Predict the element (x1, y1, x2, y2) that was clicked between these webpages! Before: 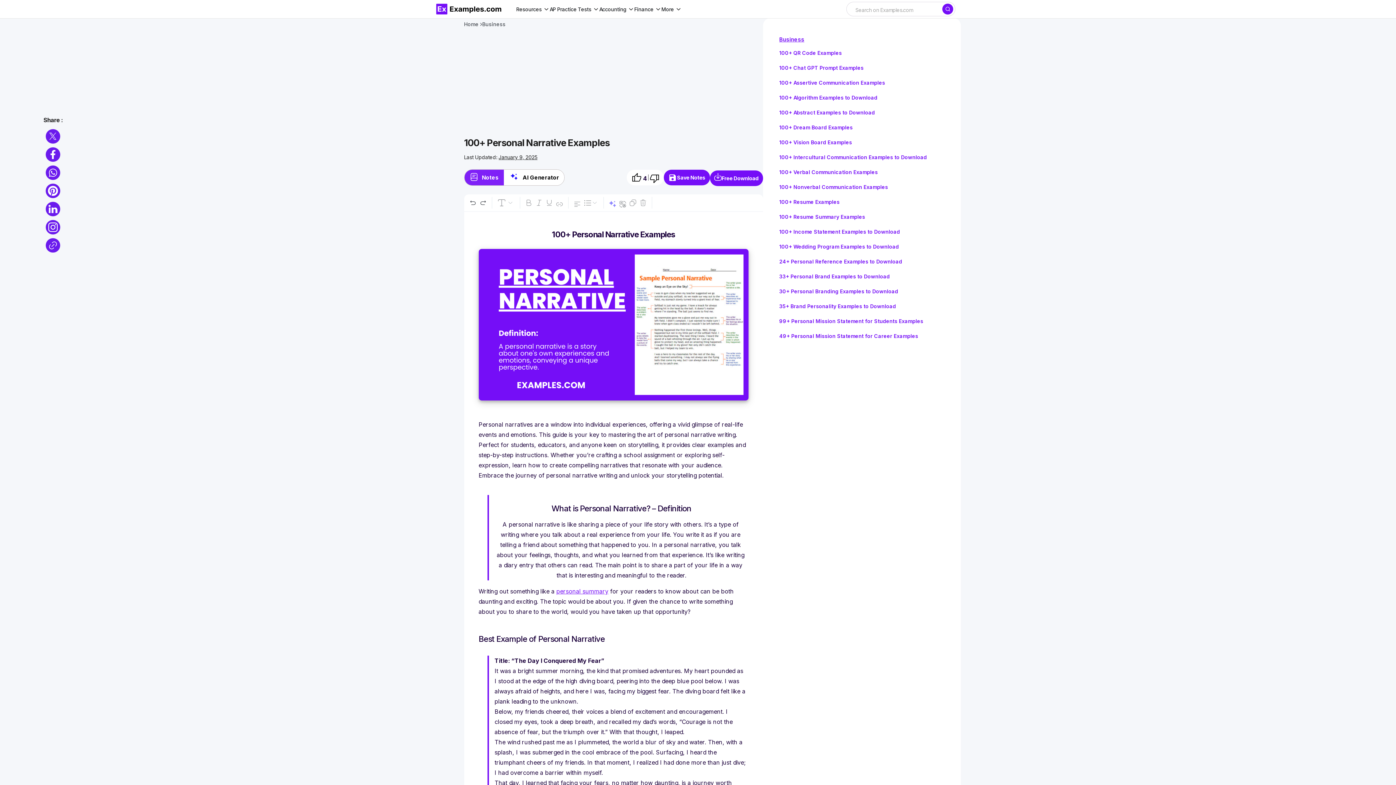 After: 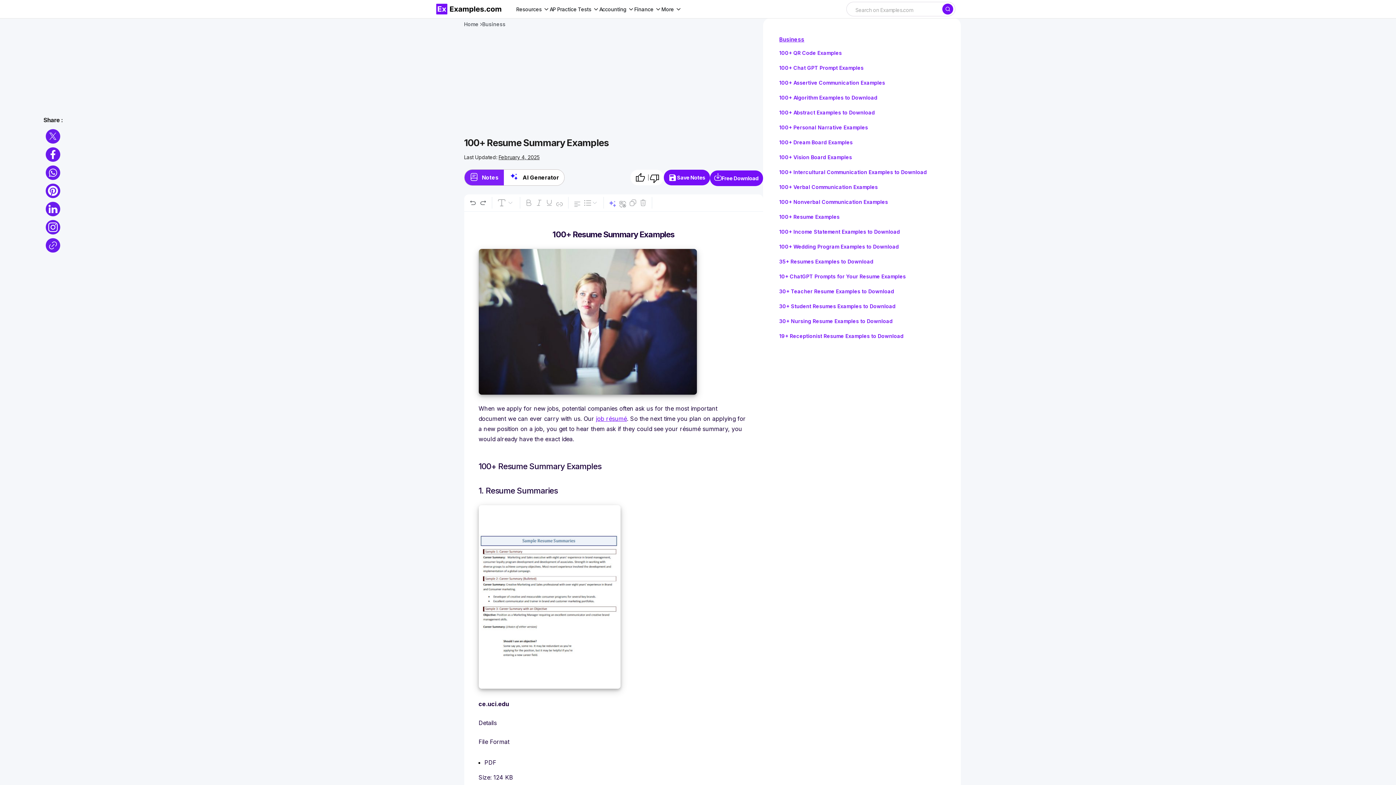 Action: bbox: (779, 213, 865, 220) label: 100+ Resume Summary Examples